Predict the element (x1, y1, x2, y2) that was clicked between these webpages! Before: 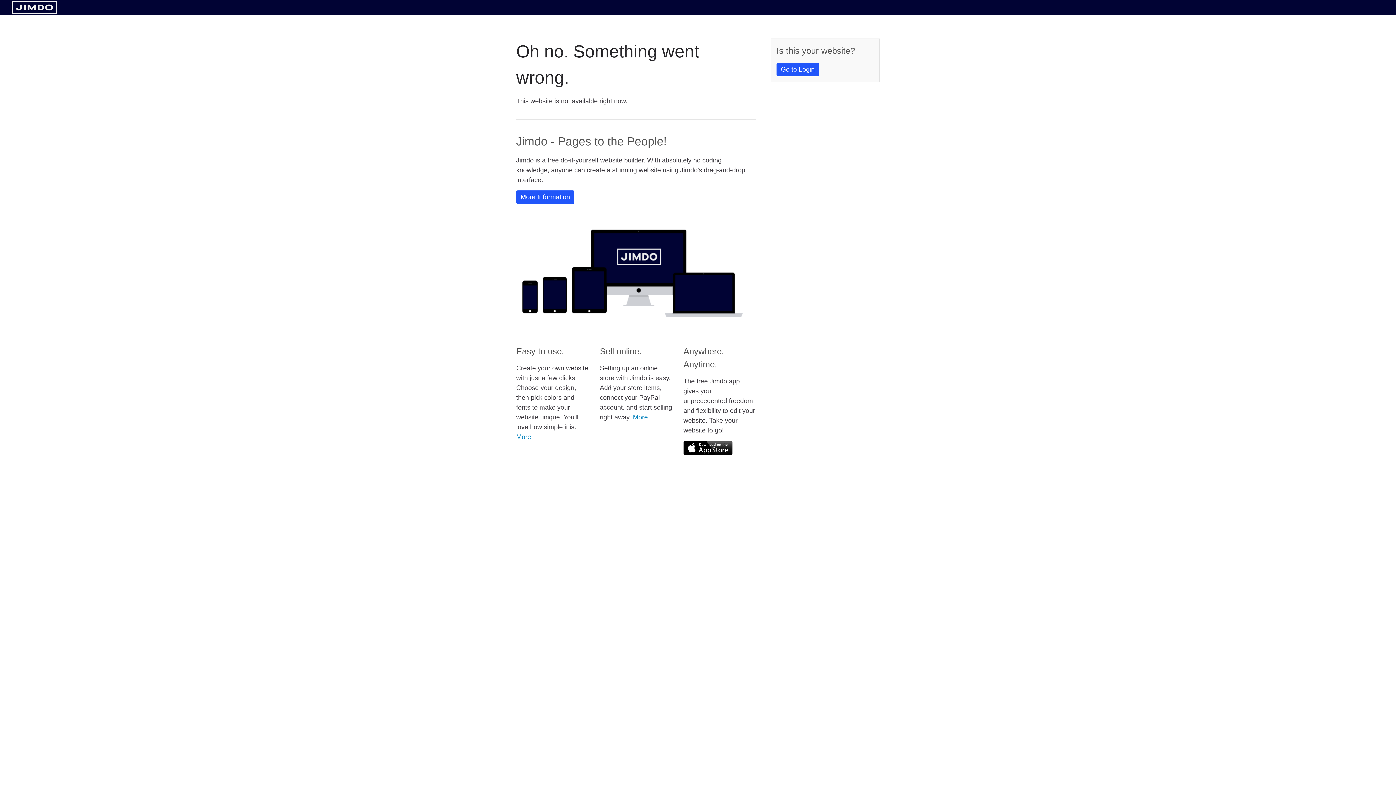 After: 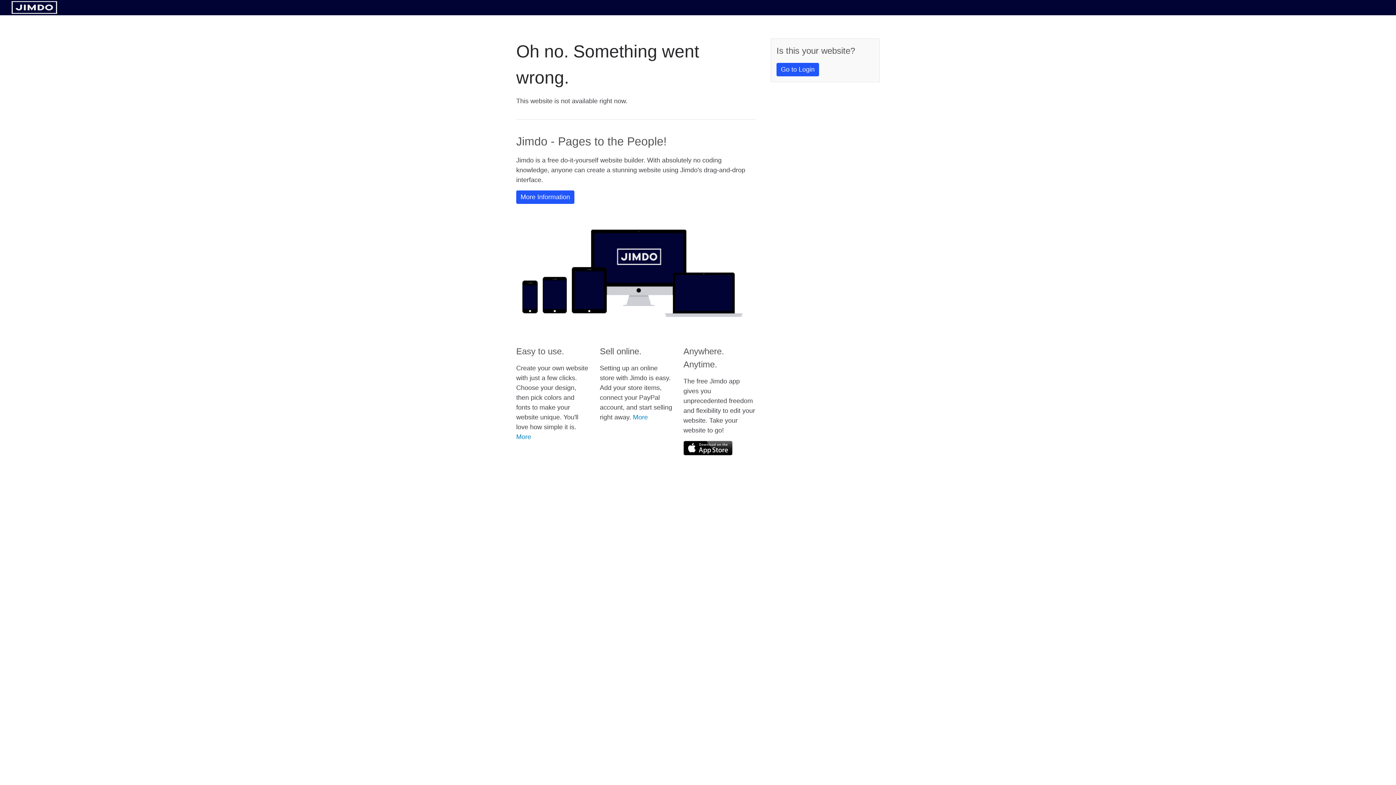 Action: bbox: (683, 441, 732, 455)